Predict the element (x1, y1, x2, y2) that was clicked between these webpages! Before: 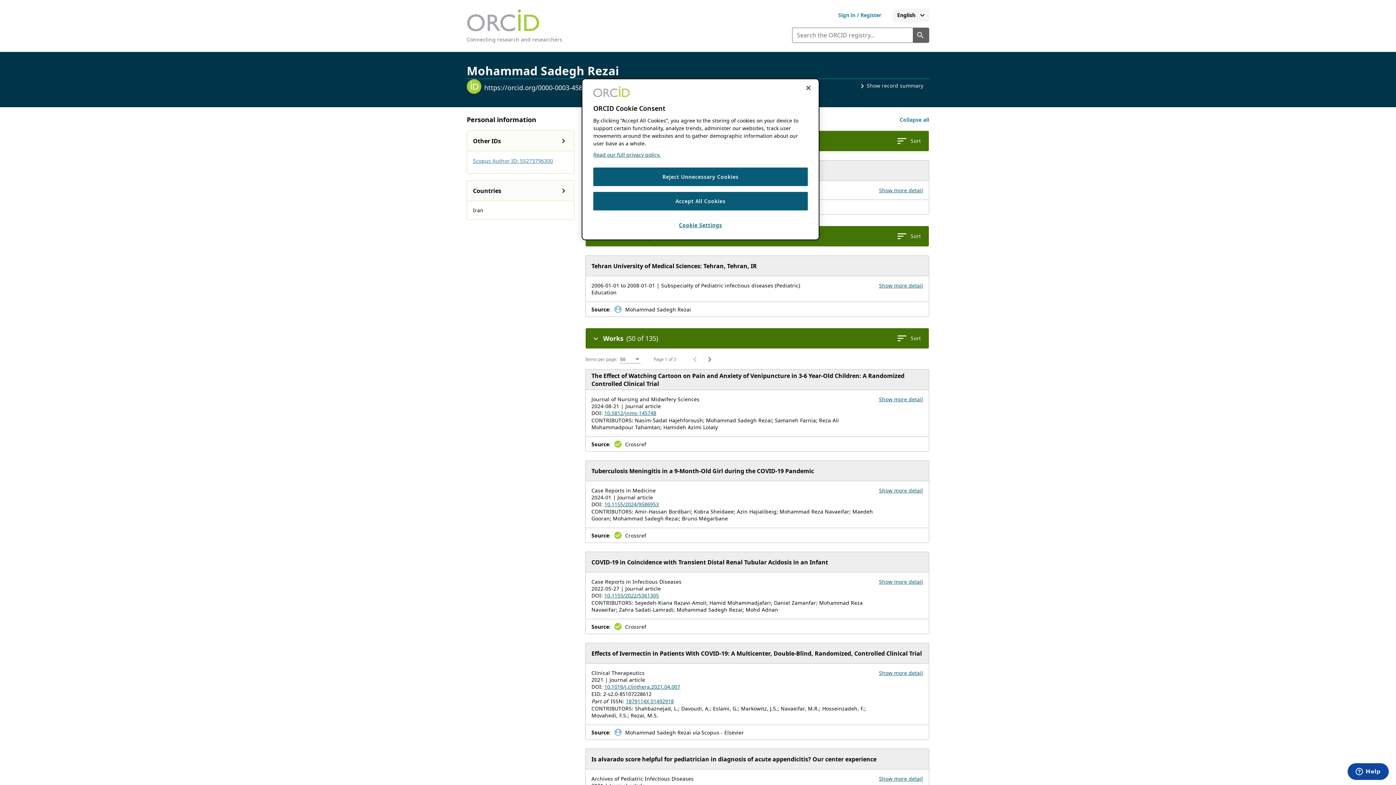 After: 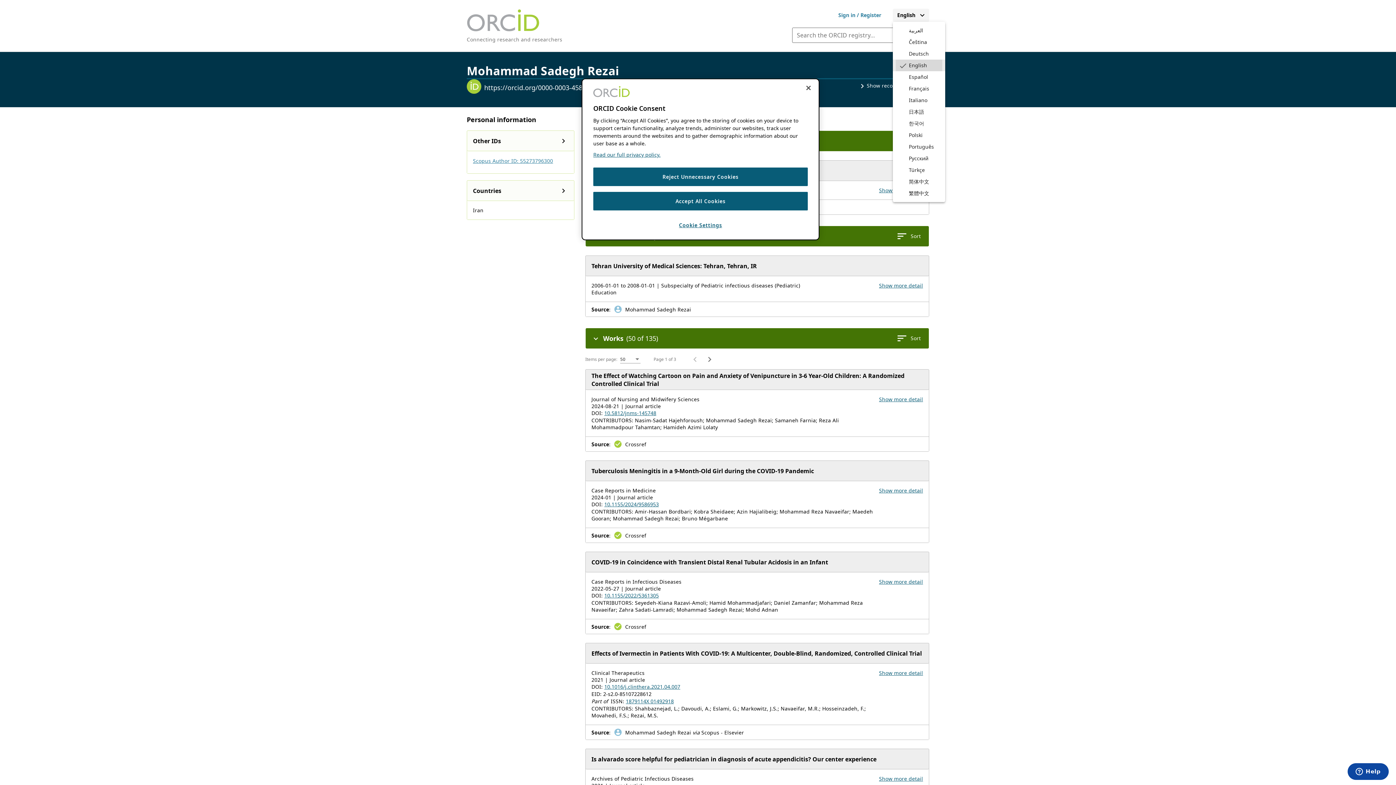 Action: bbox: (893, 8, 929, 21) label: Select your preferred language. Current language is English